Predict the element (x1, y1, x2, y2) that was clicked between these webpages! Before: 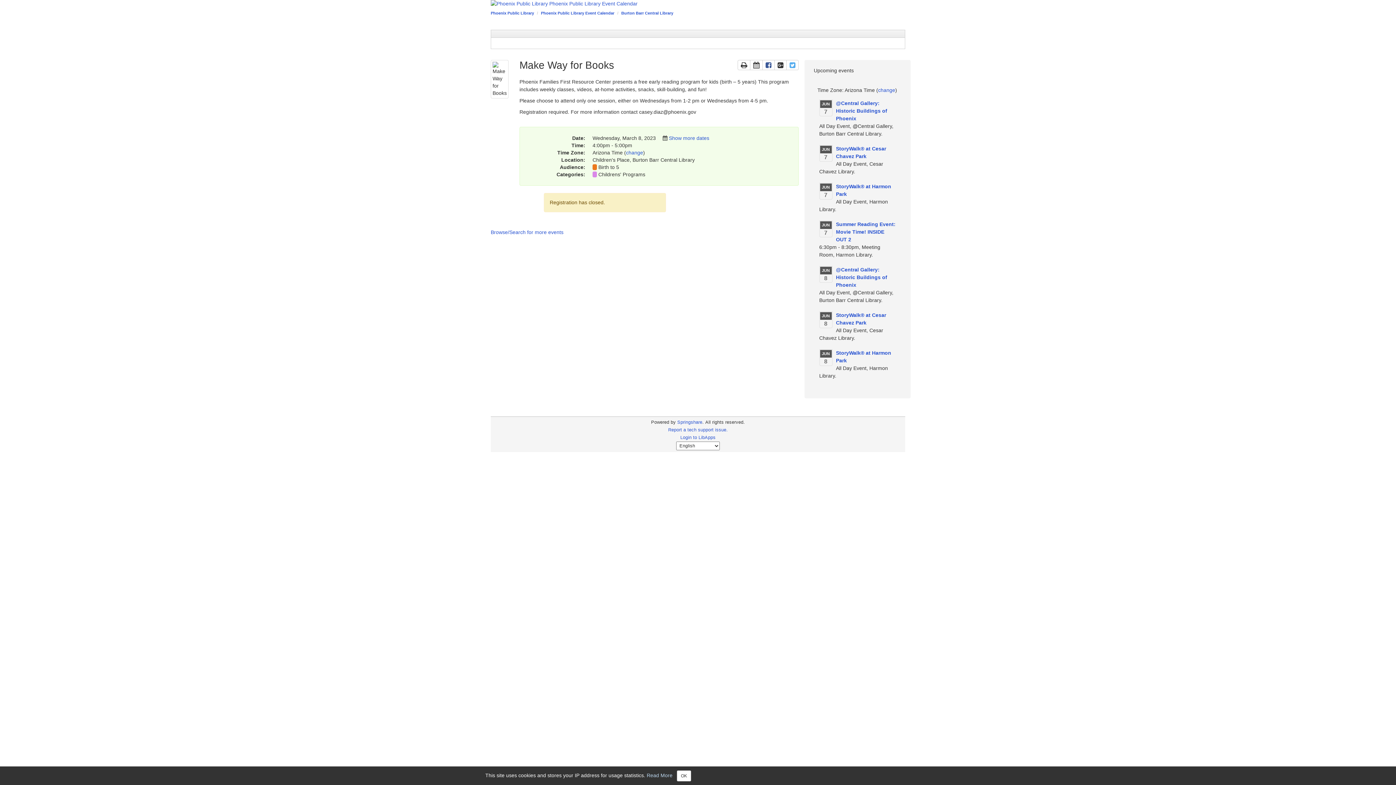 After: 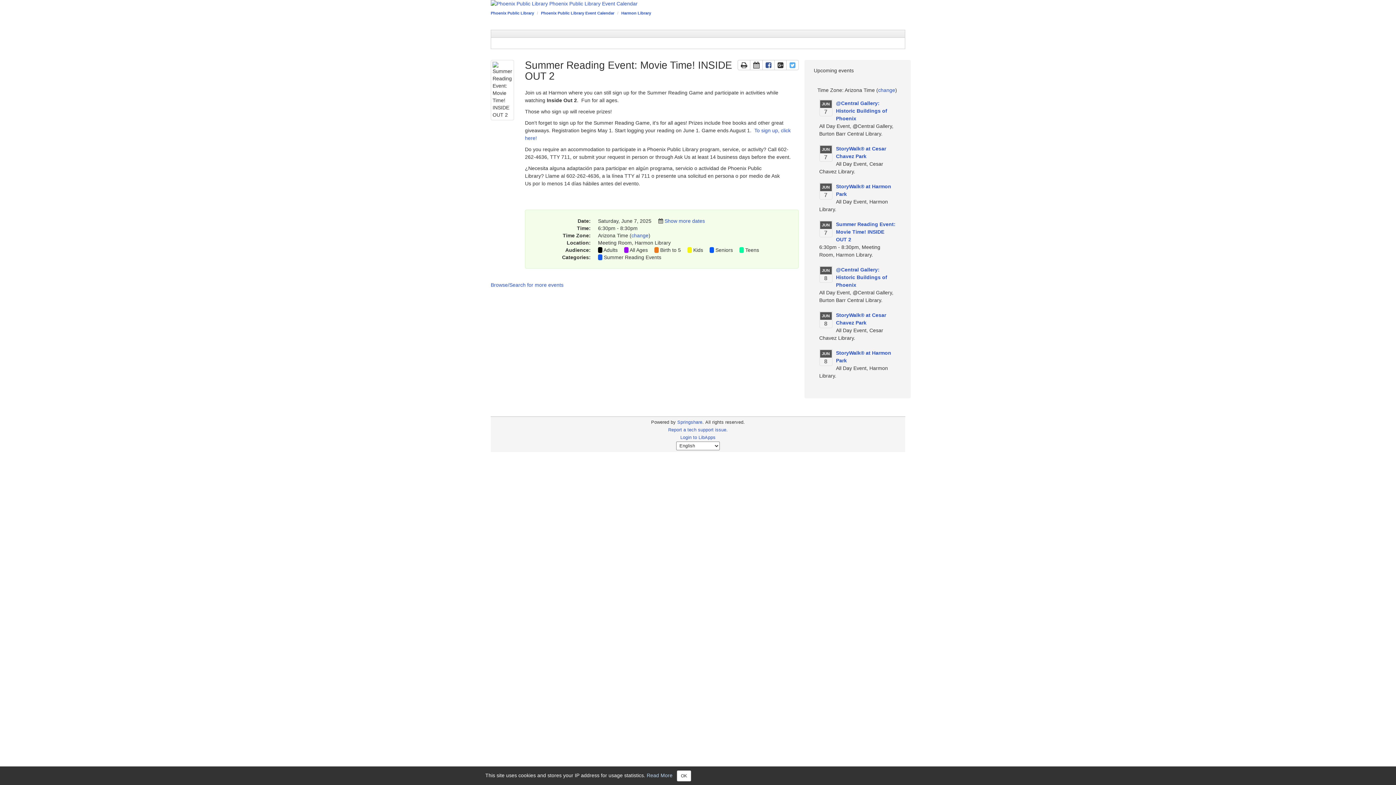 Action: bbox: (836, 221, 895, 242) label: Summer Reading Event: Movie Time! INSIDE OUT 2